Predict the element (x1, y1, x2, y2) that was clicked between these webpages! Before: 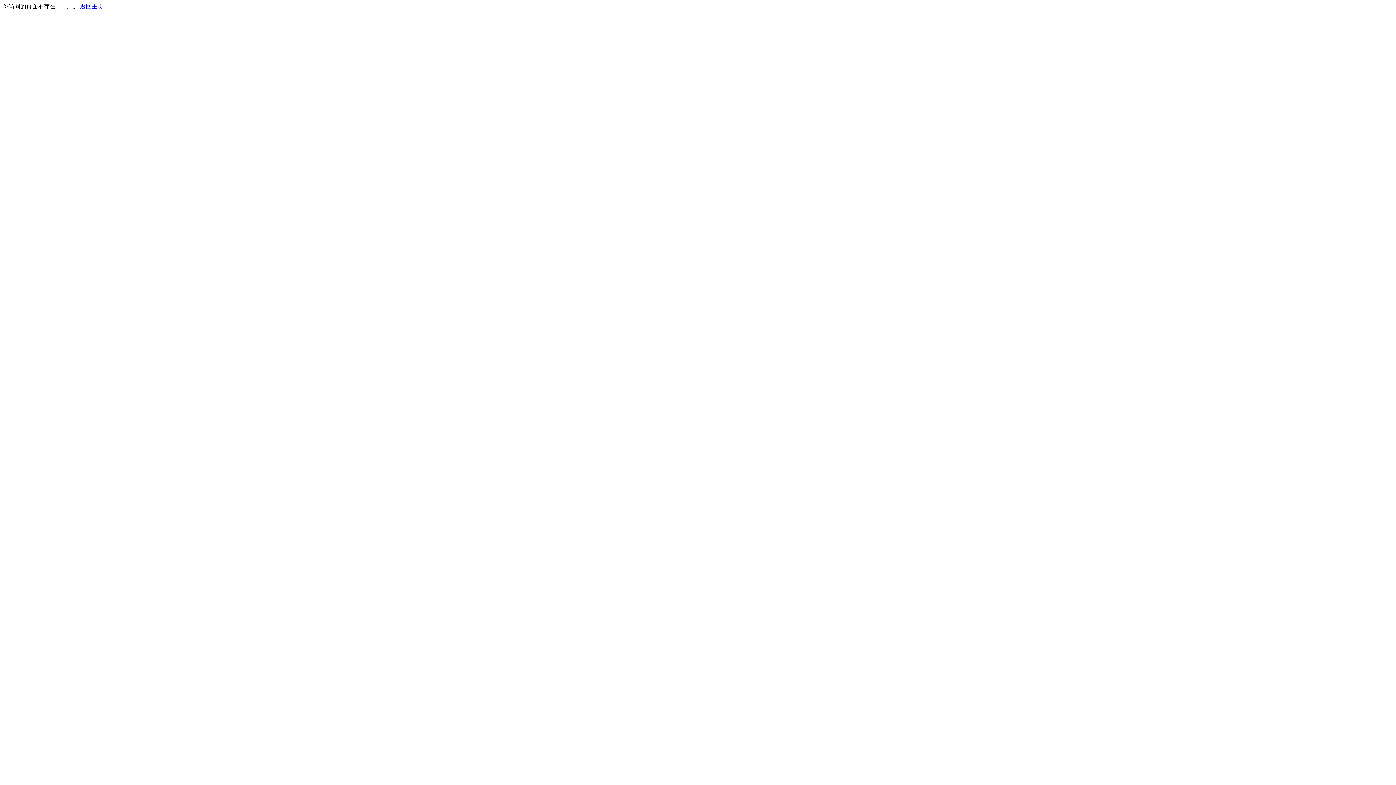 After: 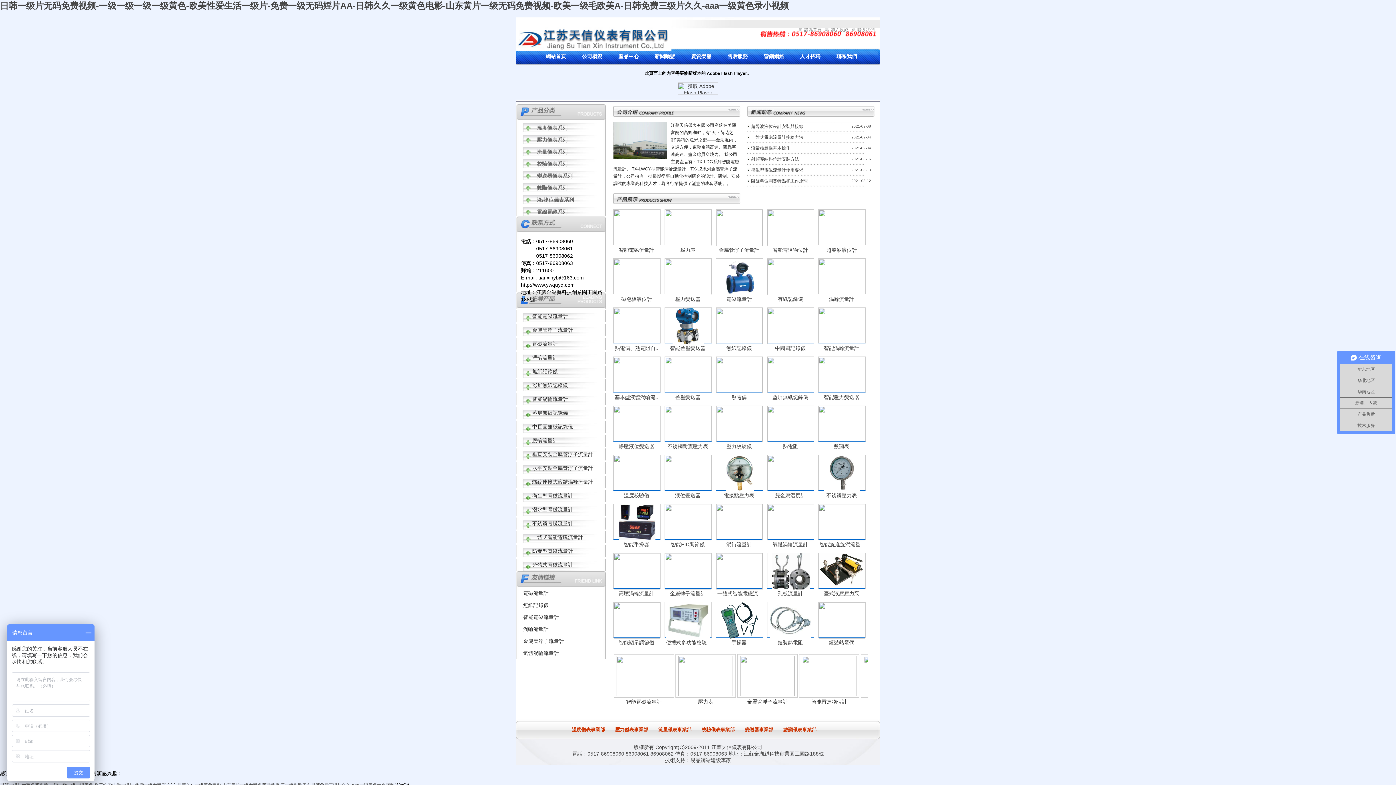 Action: label: 返回主页 bbox: (80, 3, 103, 9)